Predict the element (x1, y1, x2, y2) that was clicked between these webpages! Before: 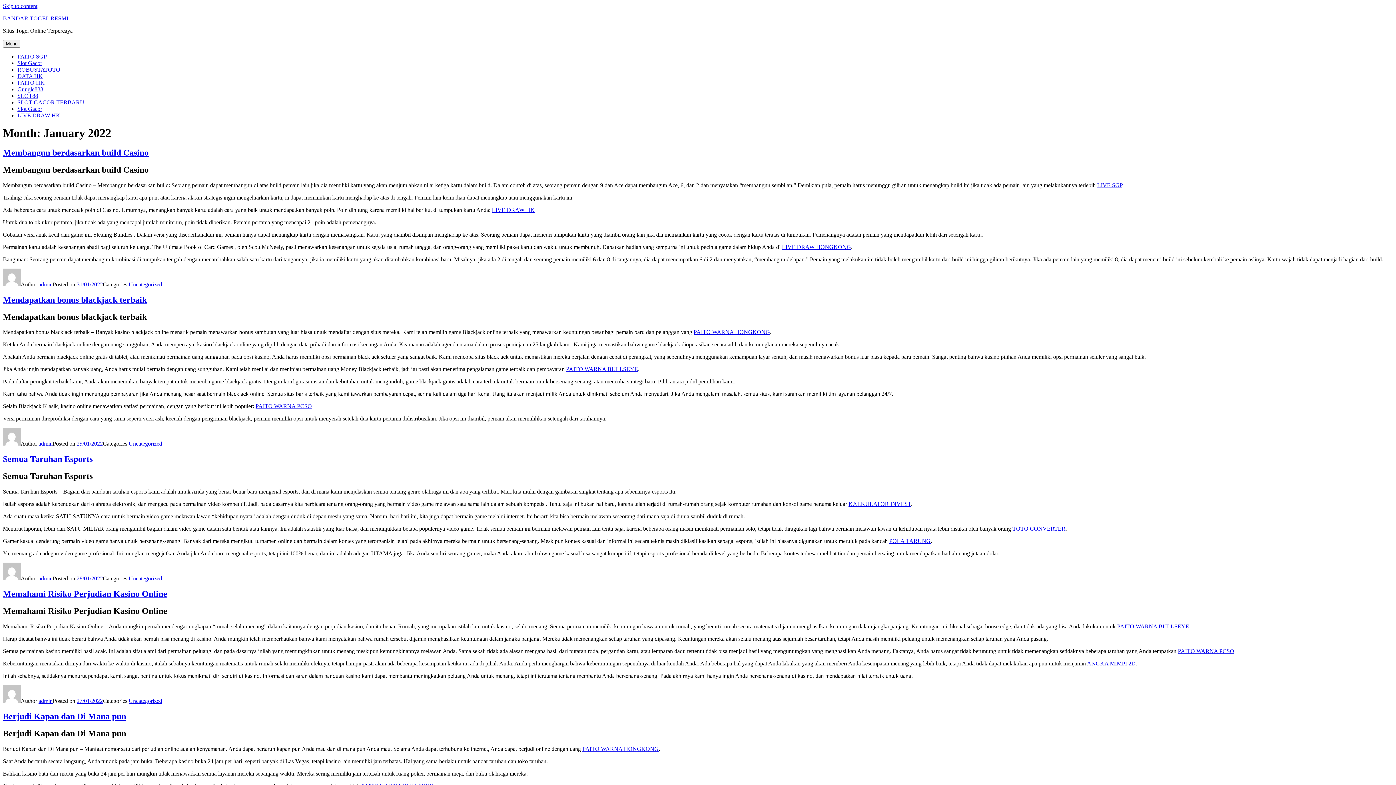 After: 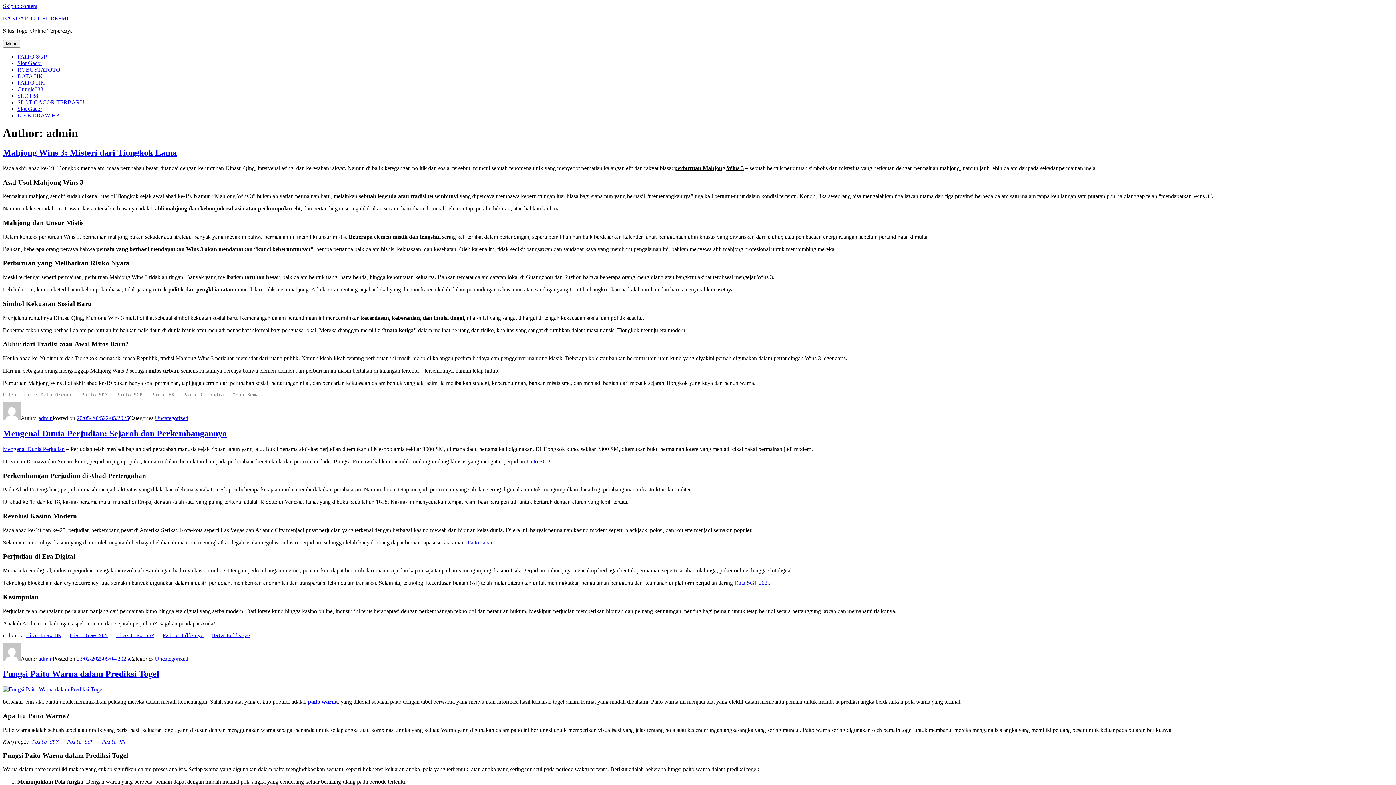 Action: bbox: (38, 281, 52, 287) label: admin